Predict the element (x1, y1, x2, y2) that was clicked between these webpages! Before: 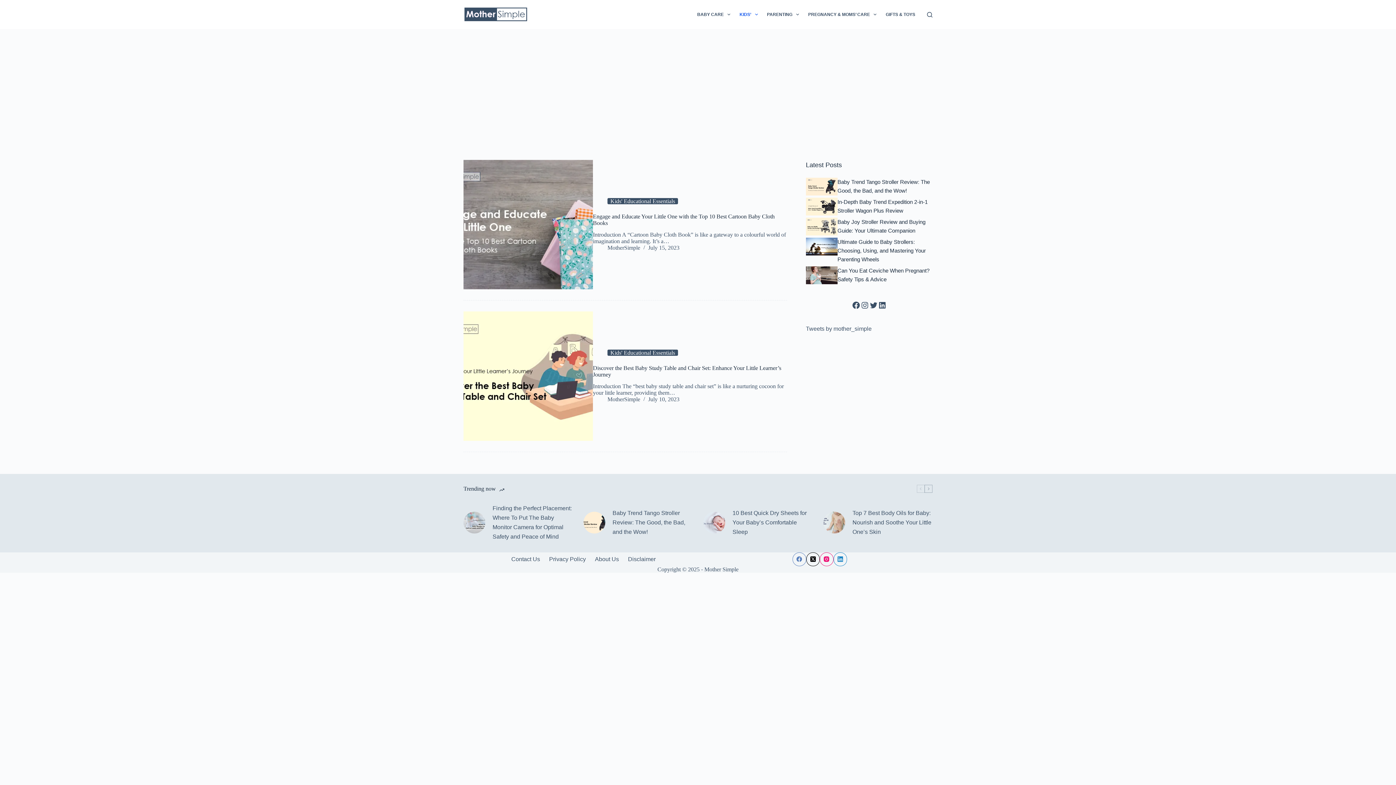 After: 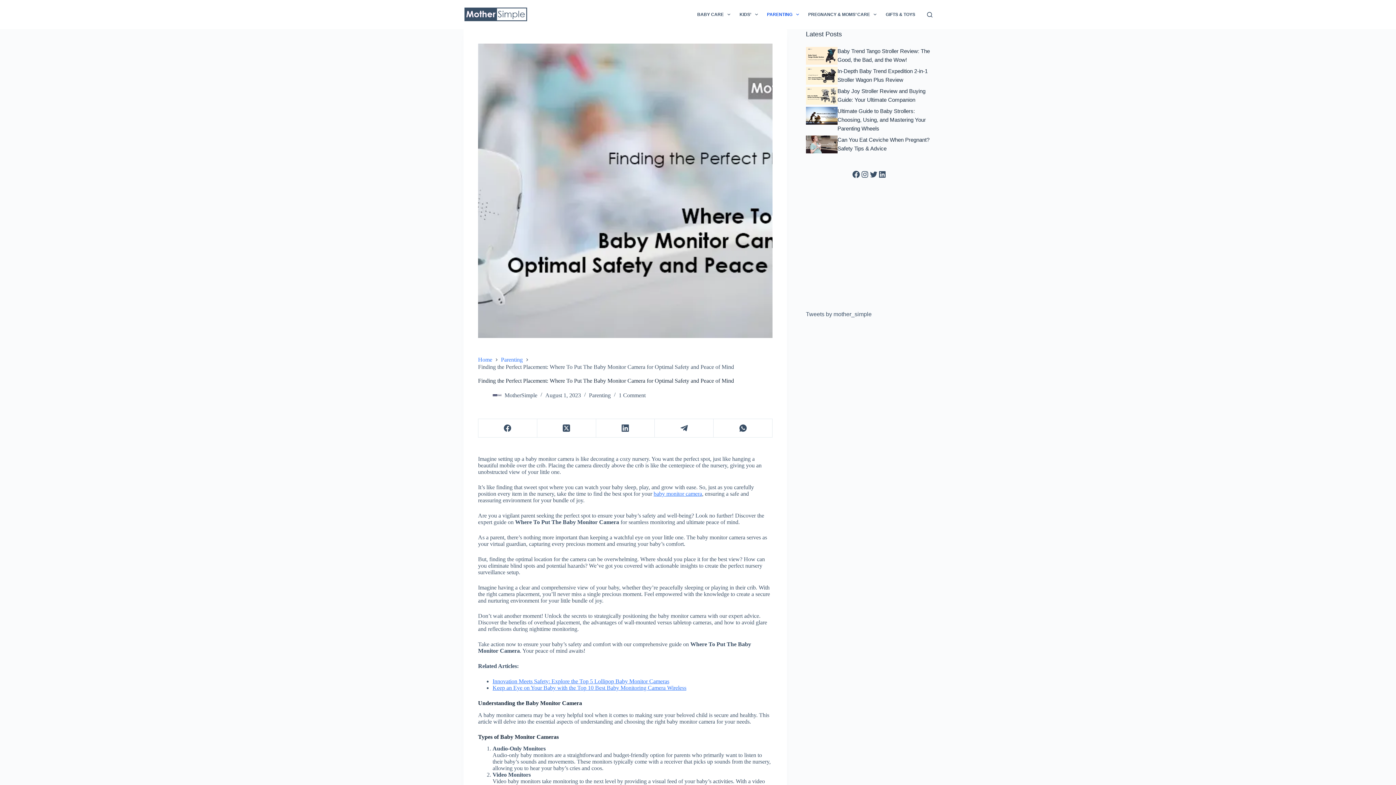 Action: bbox: (463, 512, 485, 533)